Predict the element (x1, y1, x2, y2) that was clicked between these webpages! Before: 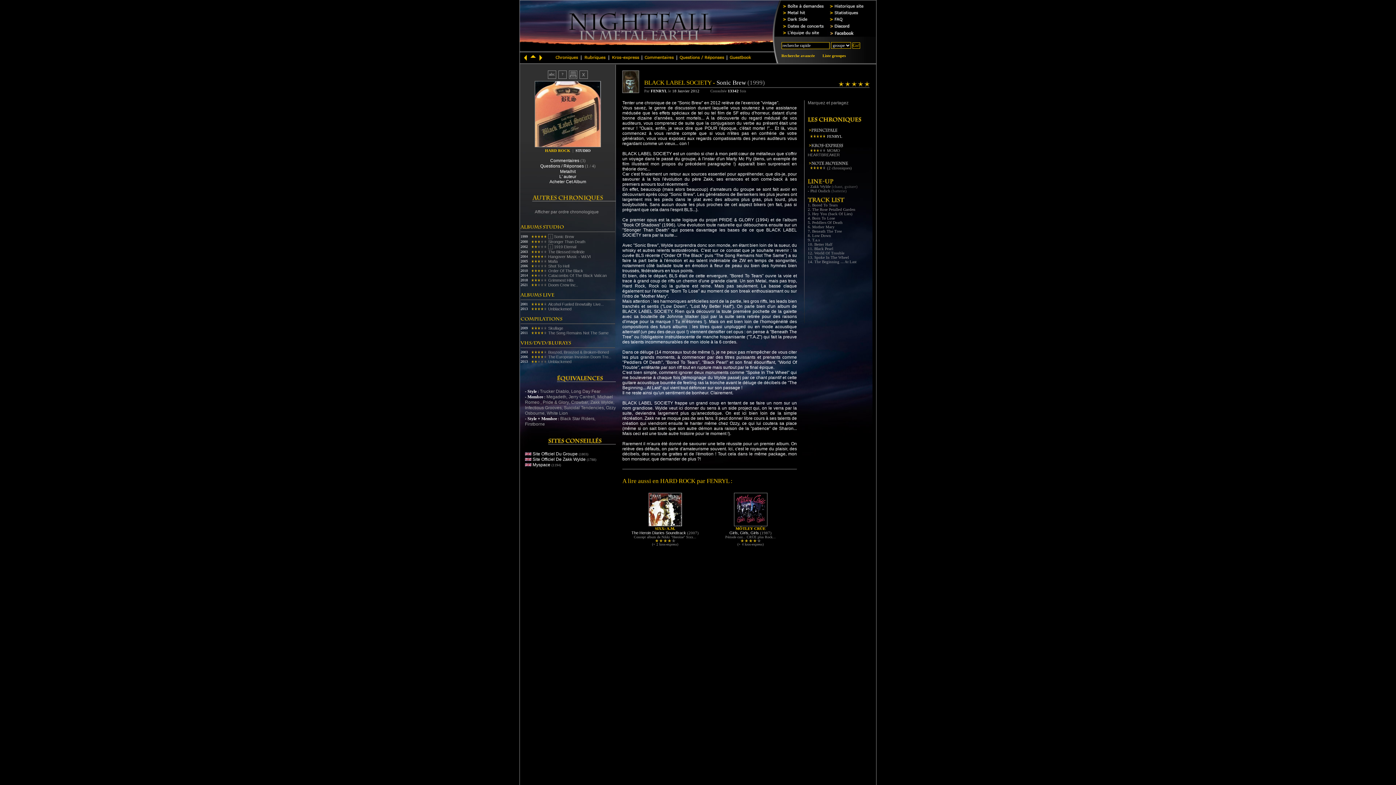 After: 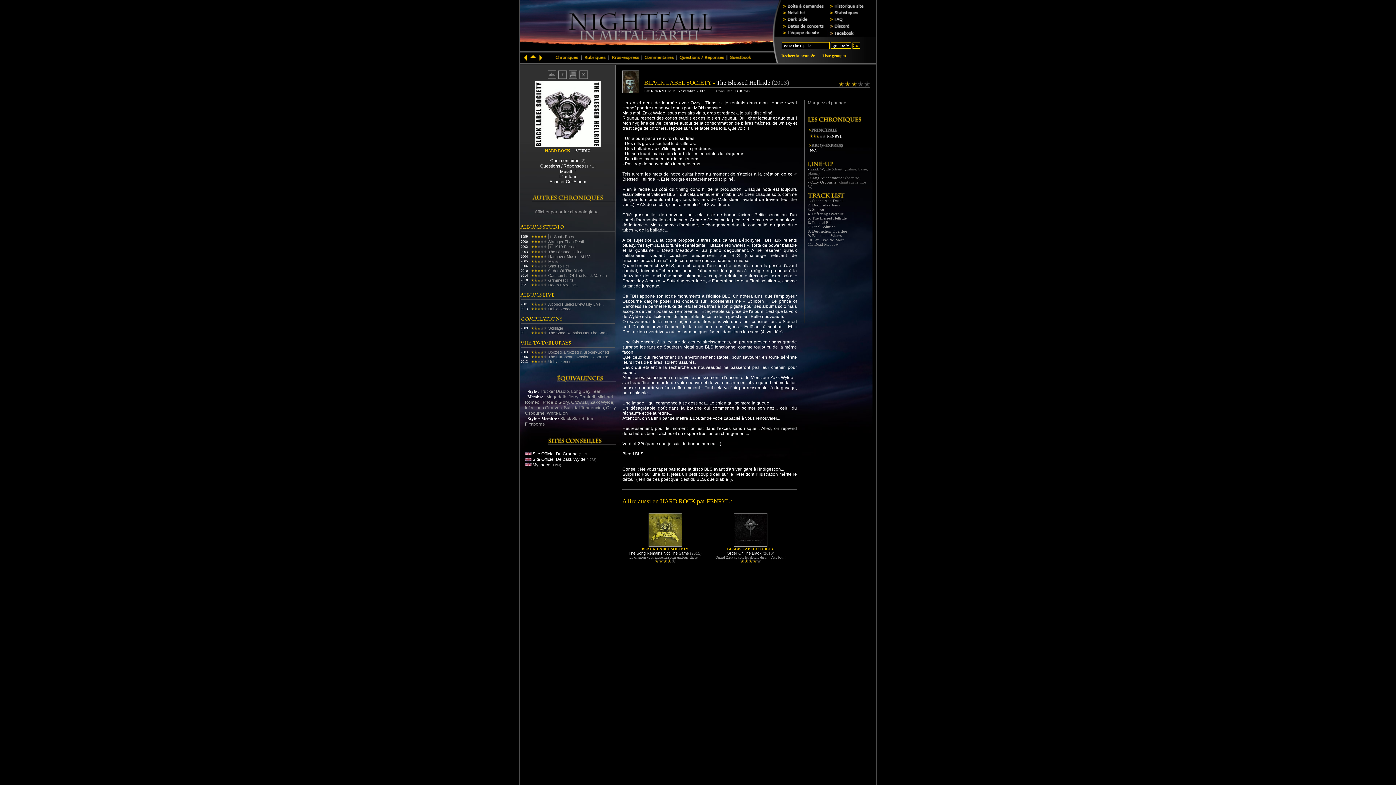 Action: label: The Blessed Hellride bbox: (548, 249, 584, 254)